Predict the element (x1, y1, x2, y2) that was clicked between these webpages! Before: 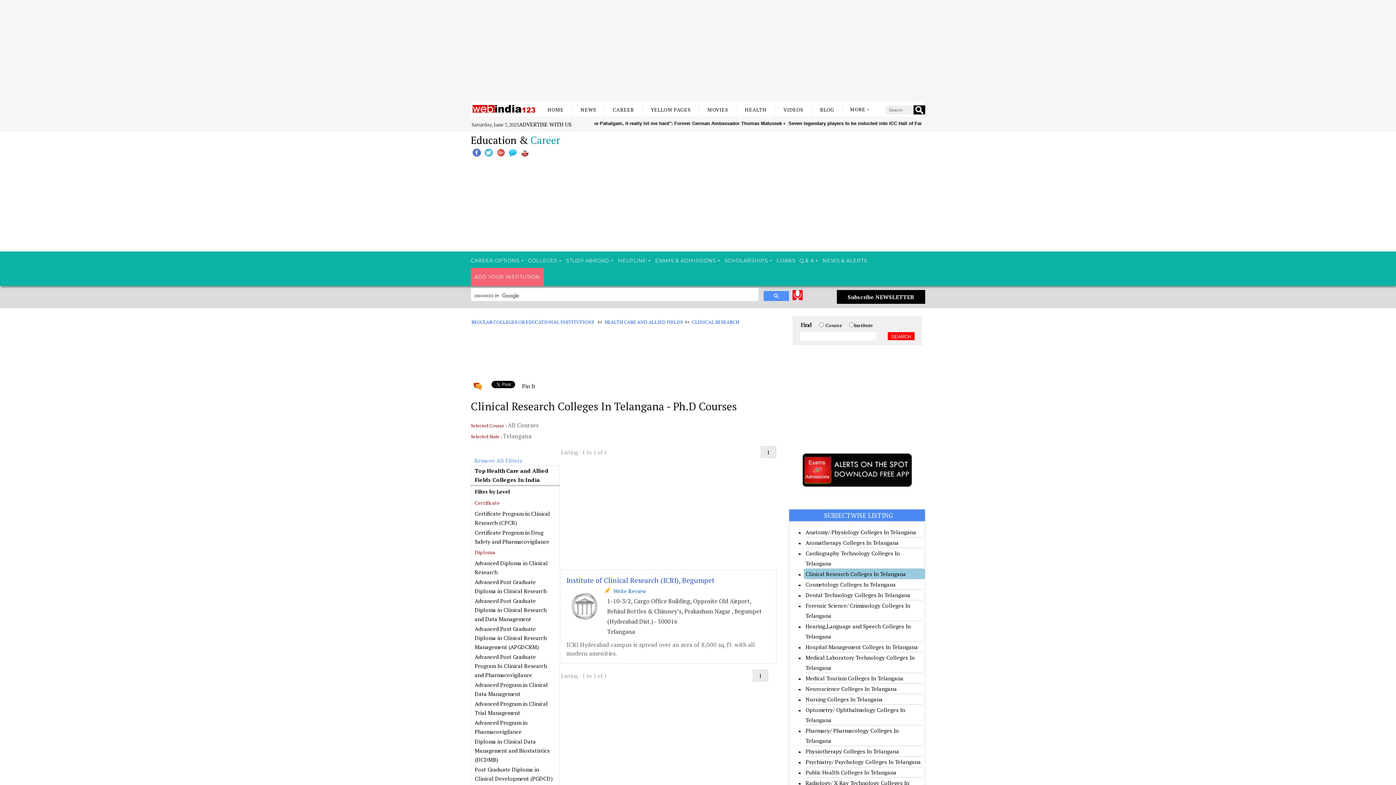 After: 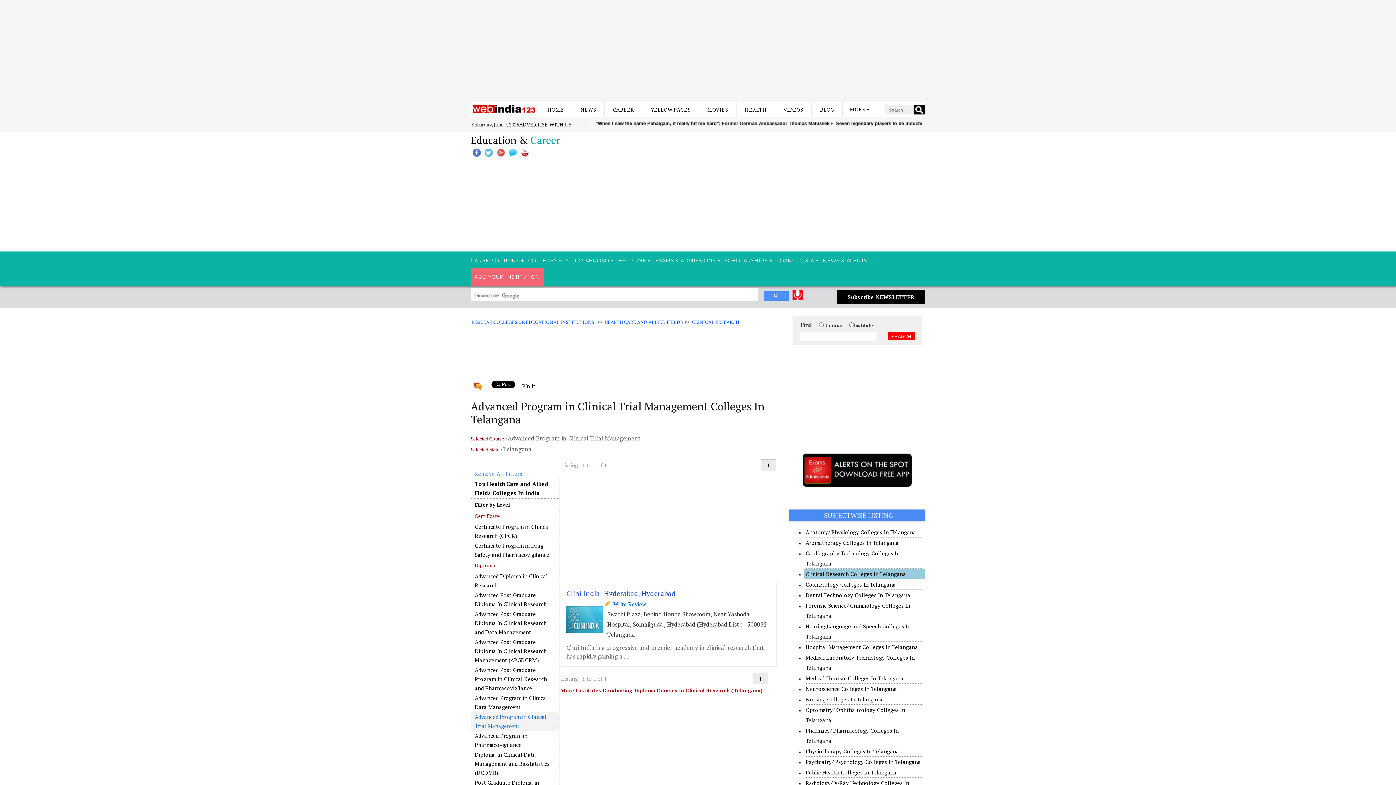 Action: label: Advanced Program in Clinical Trial Management bbox: (471, 699, 559, 718)